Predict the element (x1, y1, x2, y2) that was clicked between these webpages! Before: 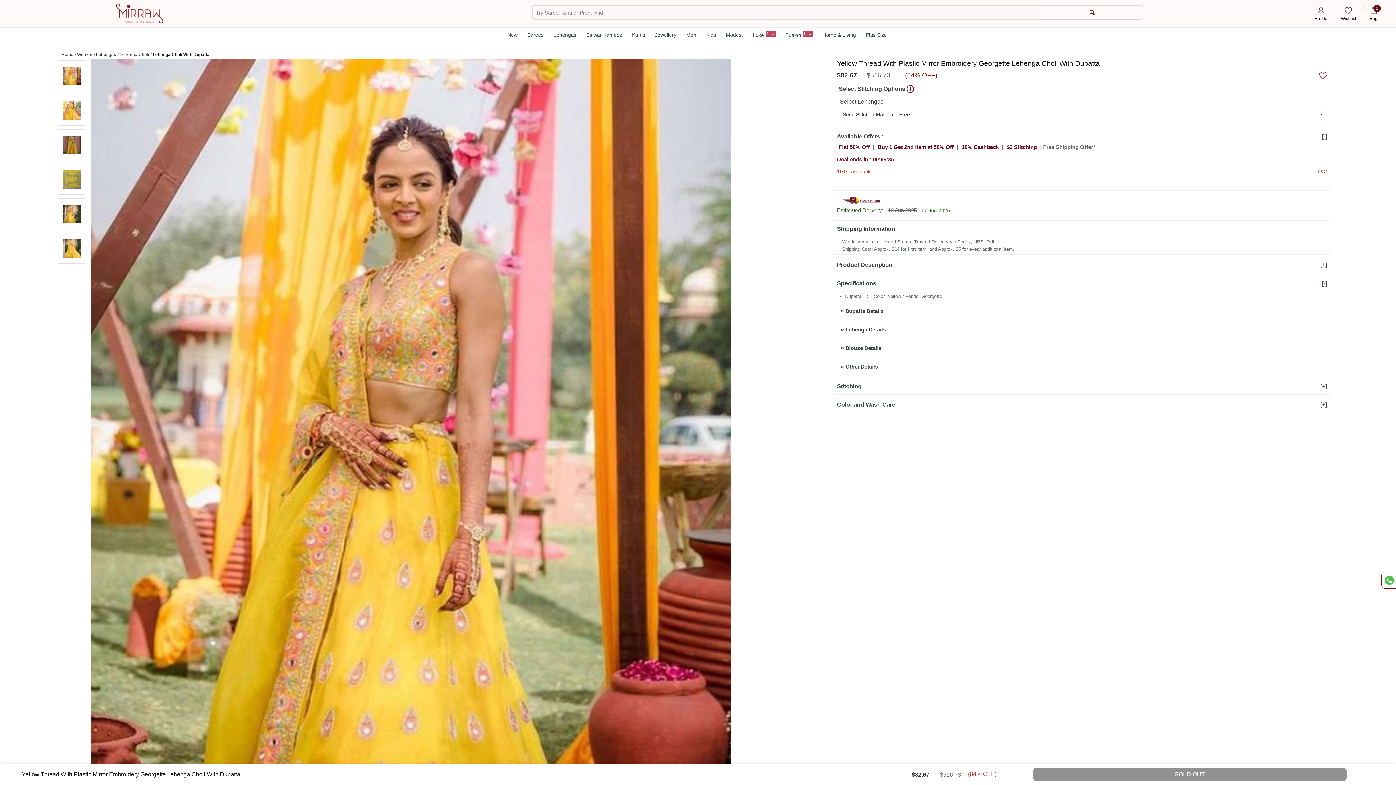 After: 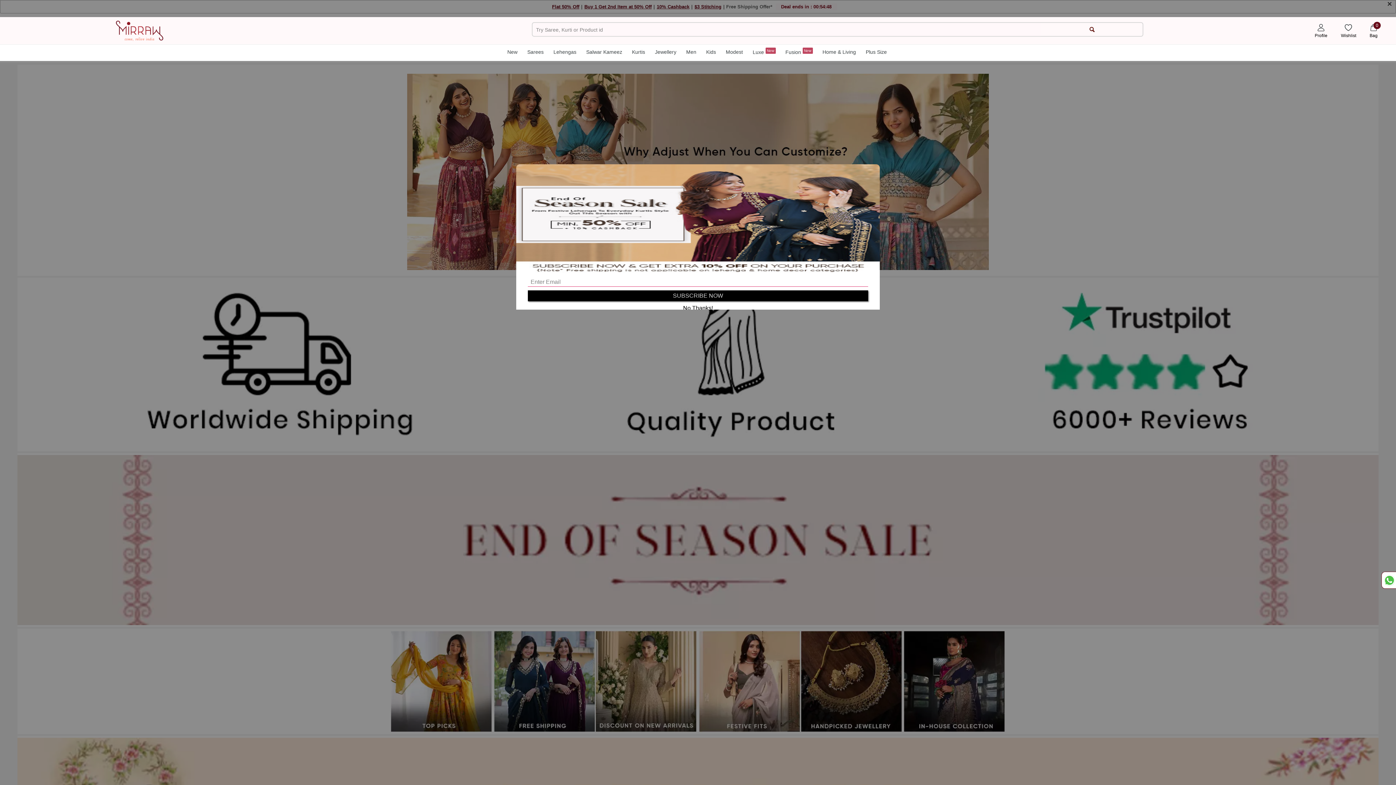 Action: bbox: (61, 52, 73, 57) label: Breadcrumb url